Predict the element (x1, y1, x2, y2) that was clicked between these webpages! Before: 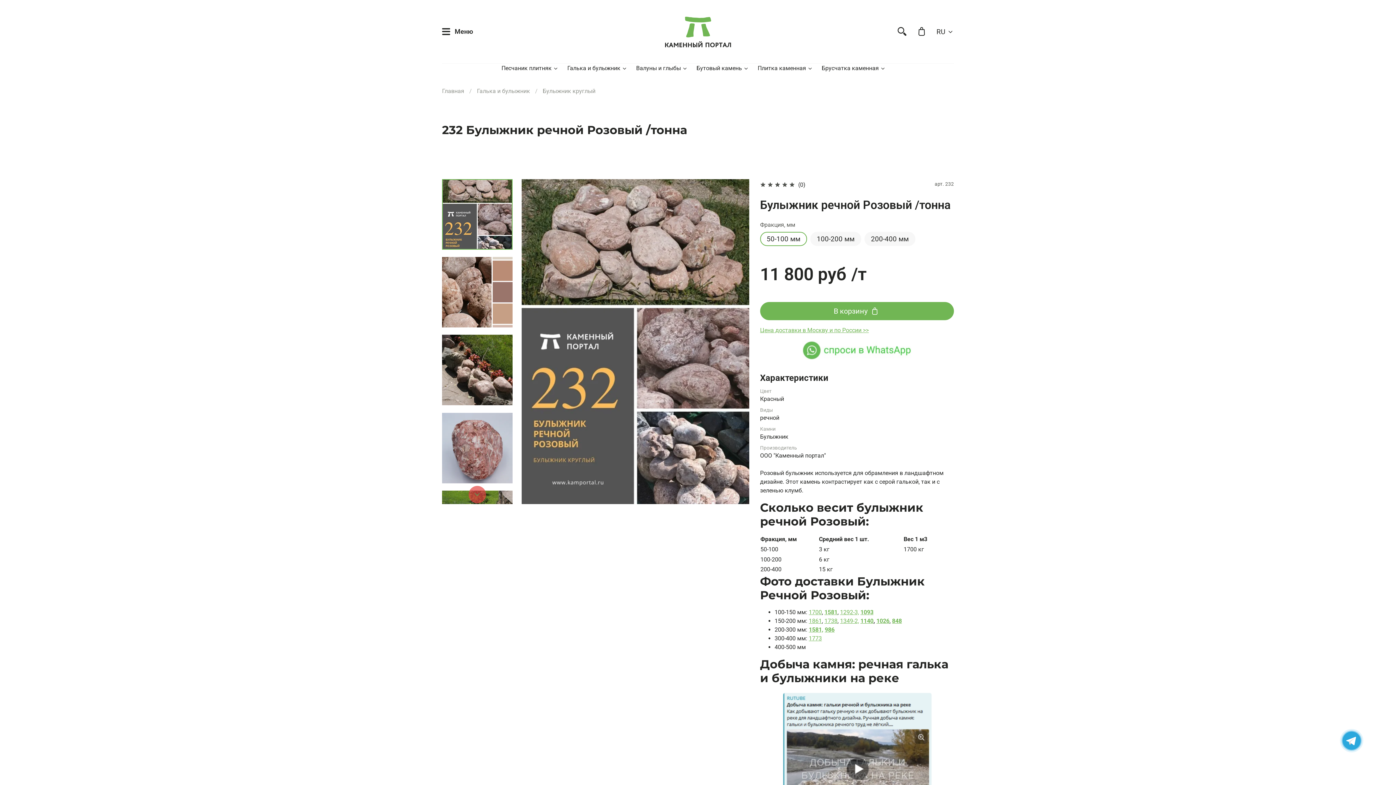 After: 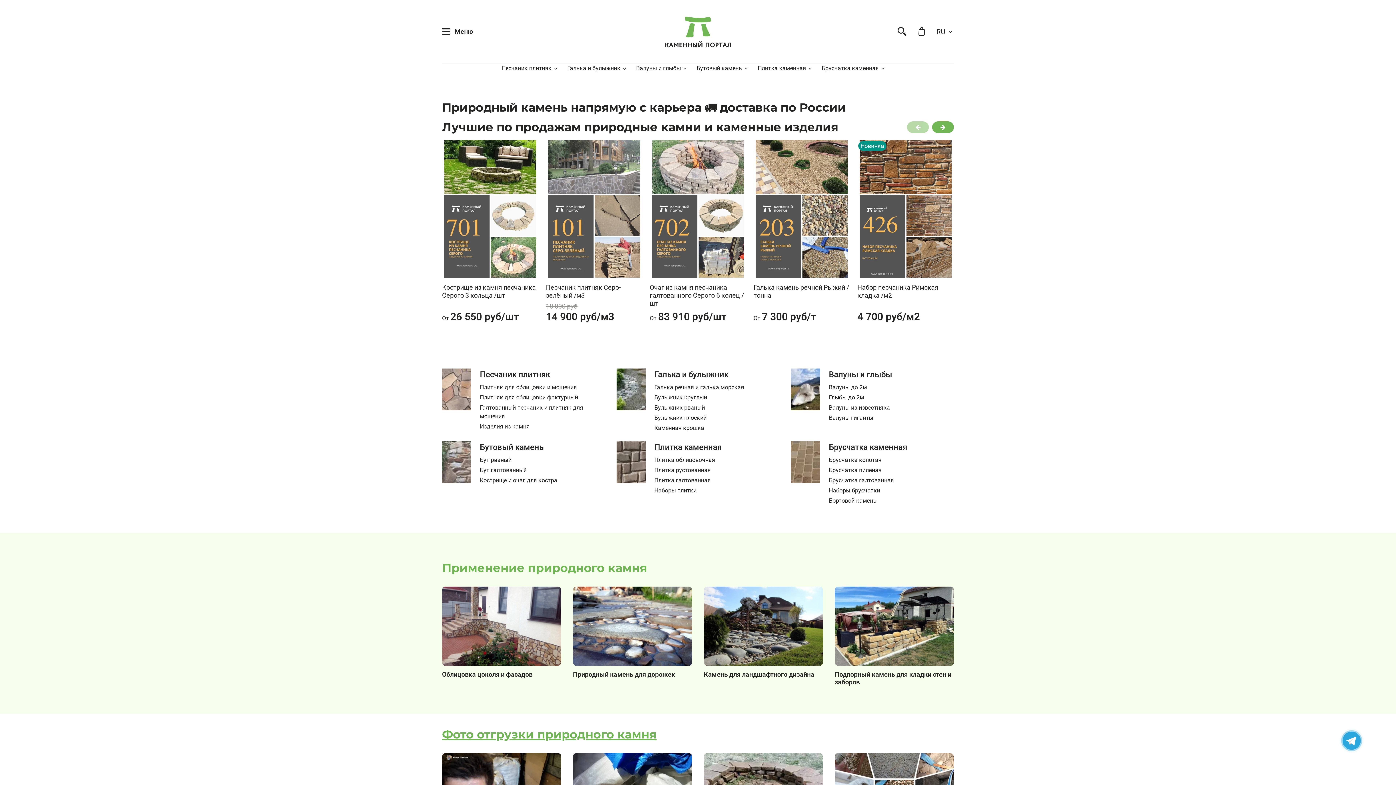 Action: label: Главная bbox: (442, 87, 464, 94)